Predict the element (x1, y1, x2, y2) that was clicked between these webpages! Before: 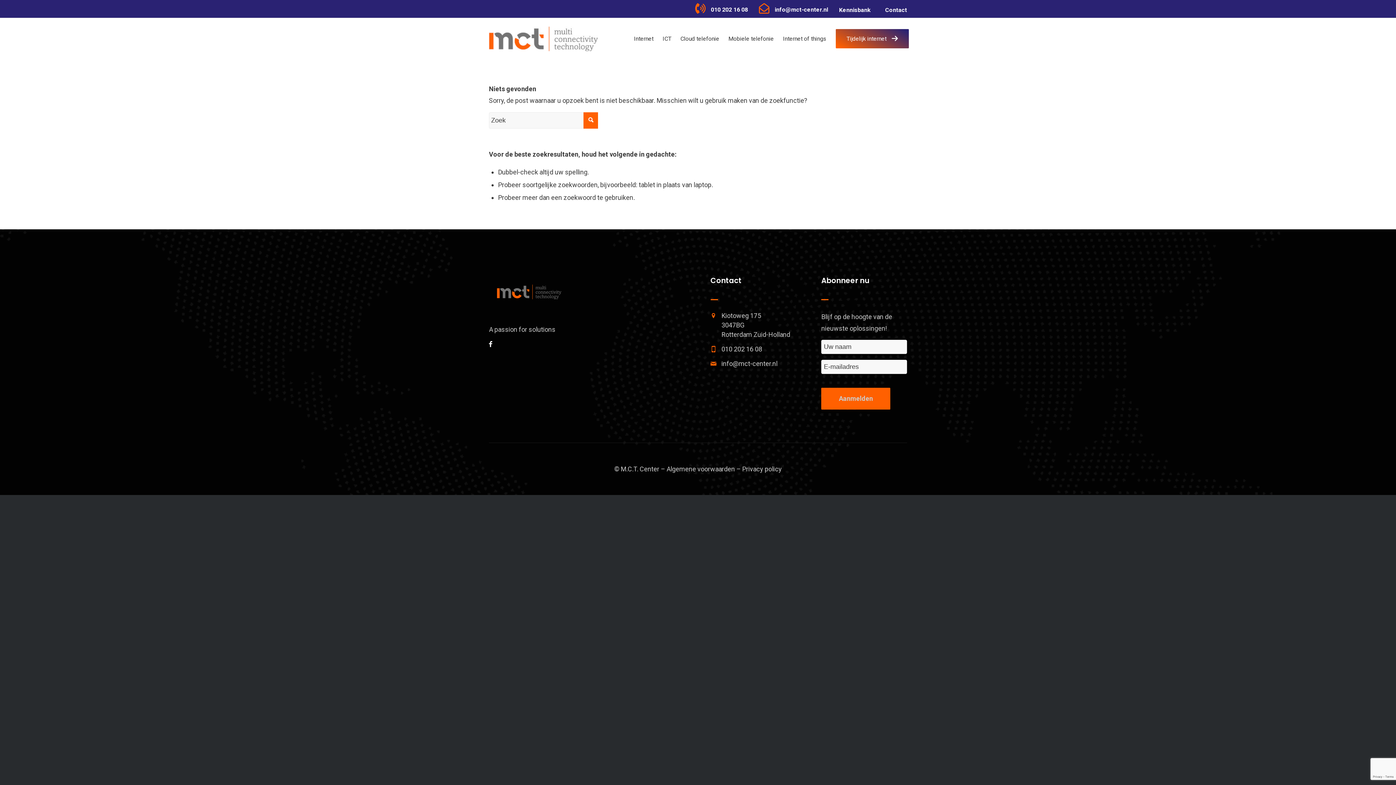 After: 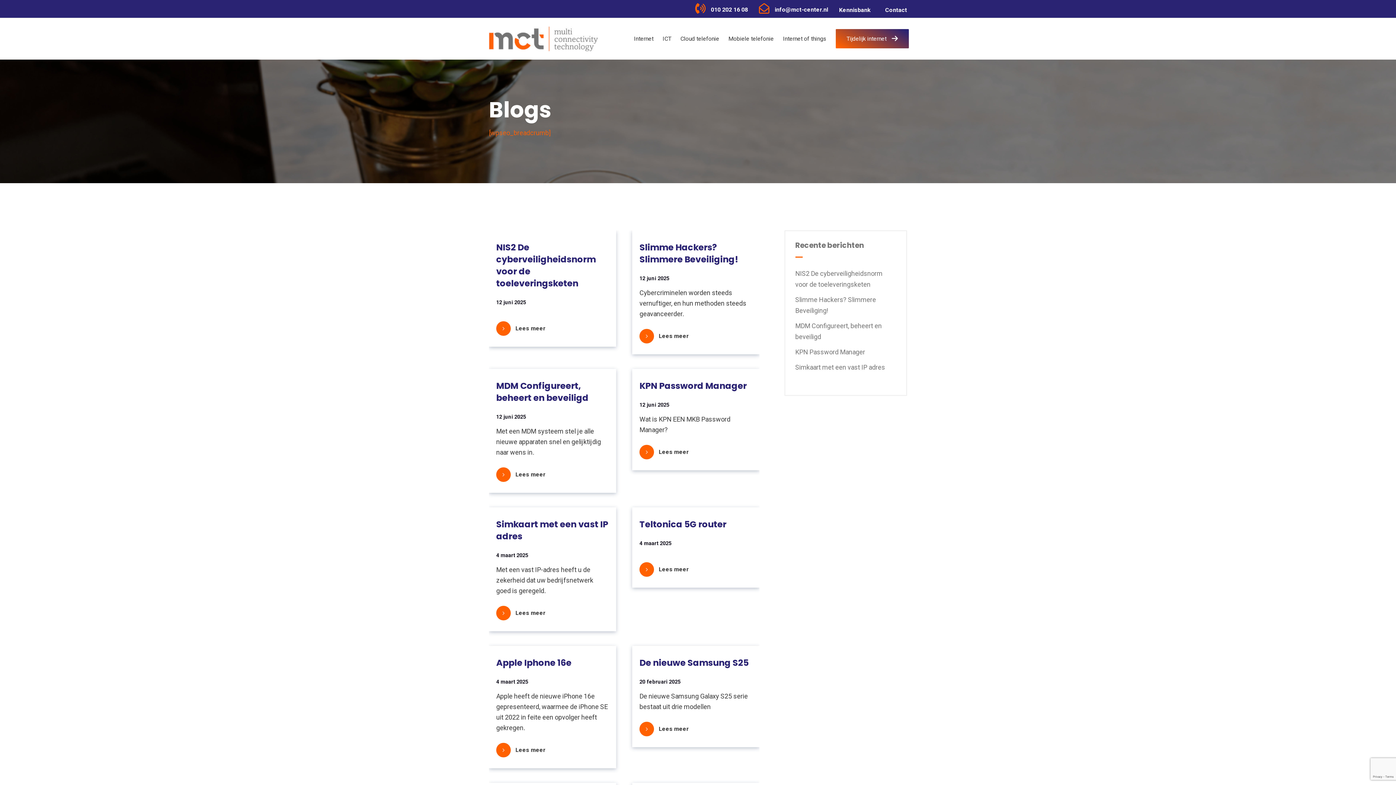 Action: label: Kennisbank bbox: (839, 4, 870, 16)